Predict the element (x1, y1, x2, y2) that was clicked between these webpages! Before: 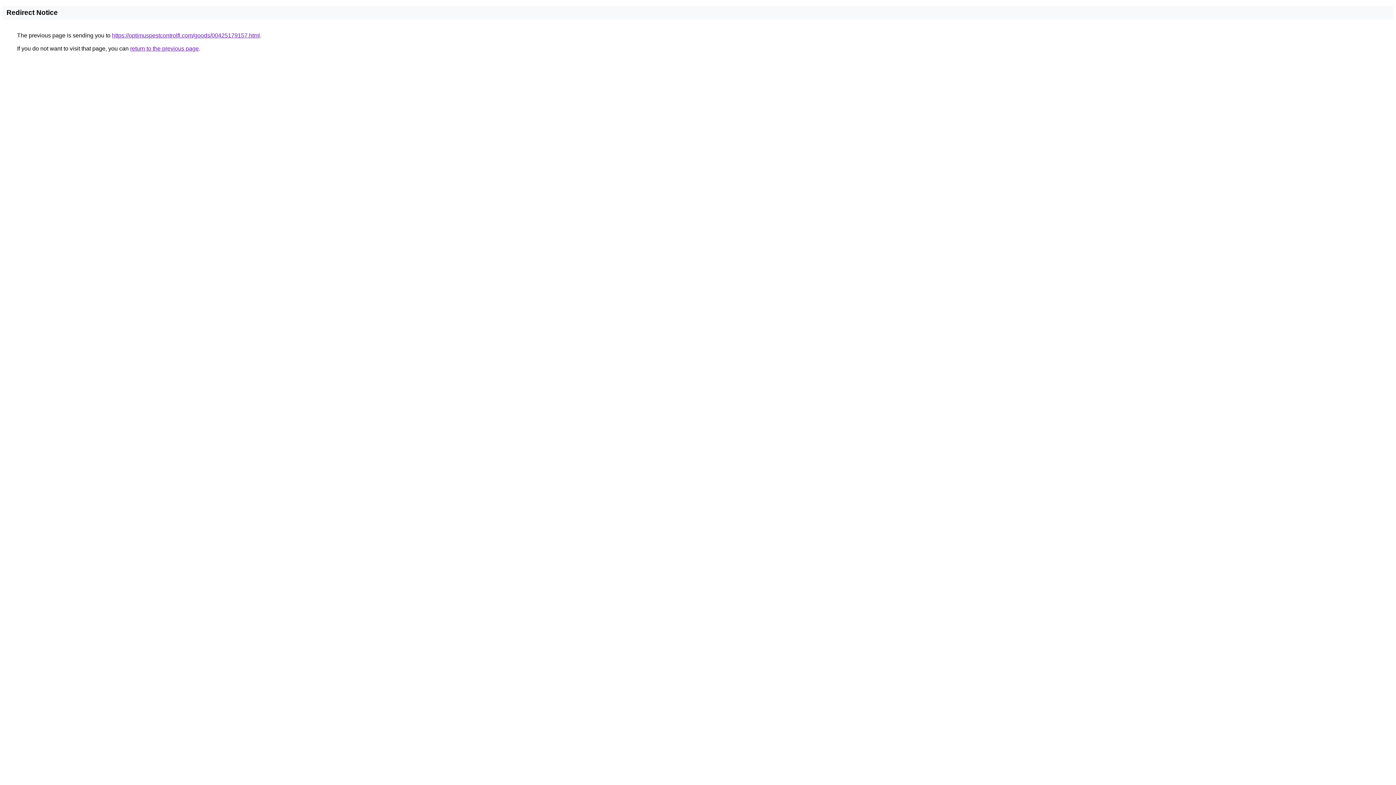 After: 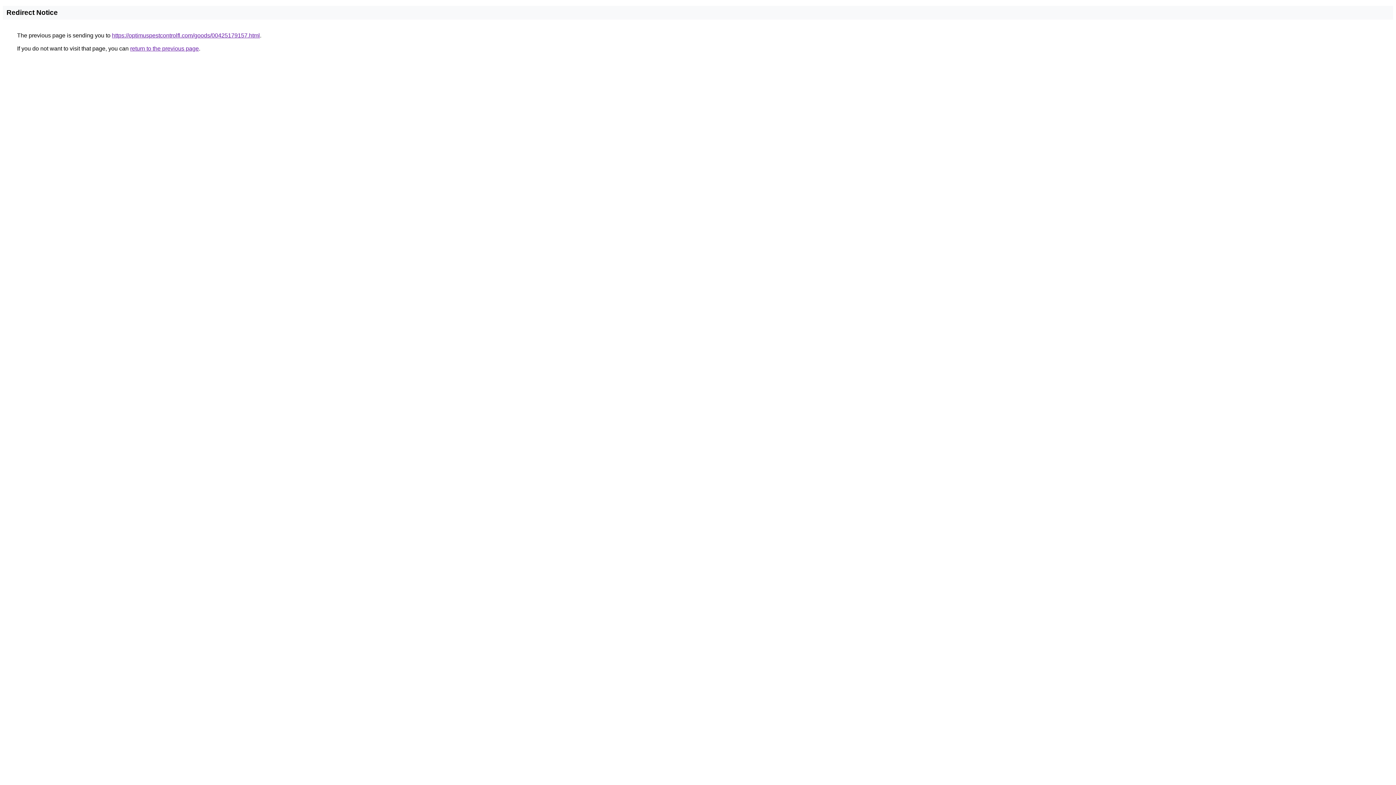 Action: bbox: (112, 32, 260, 38) label: https://optimuspestcontrolfl.com/goods/00425179157.html